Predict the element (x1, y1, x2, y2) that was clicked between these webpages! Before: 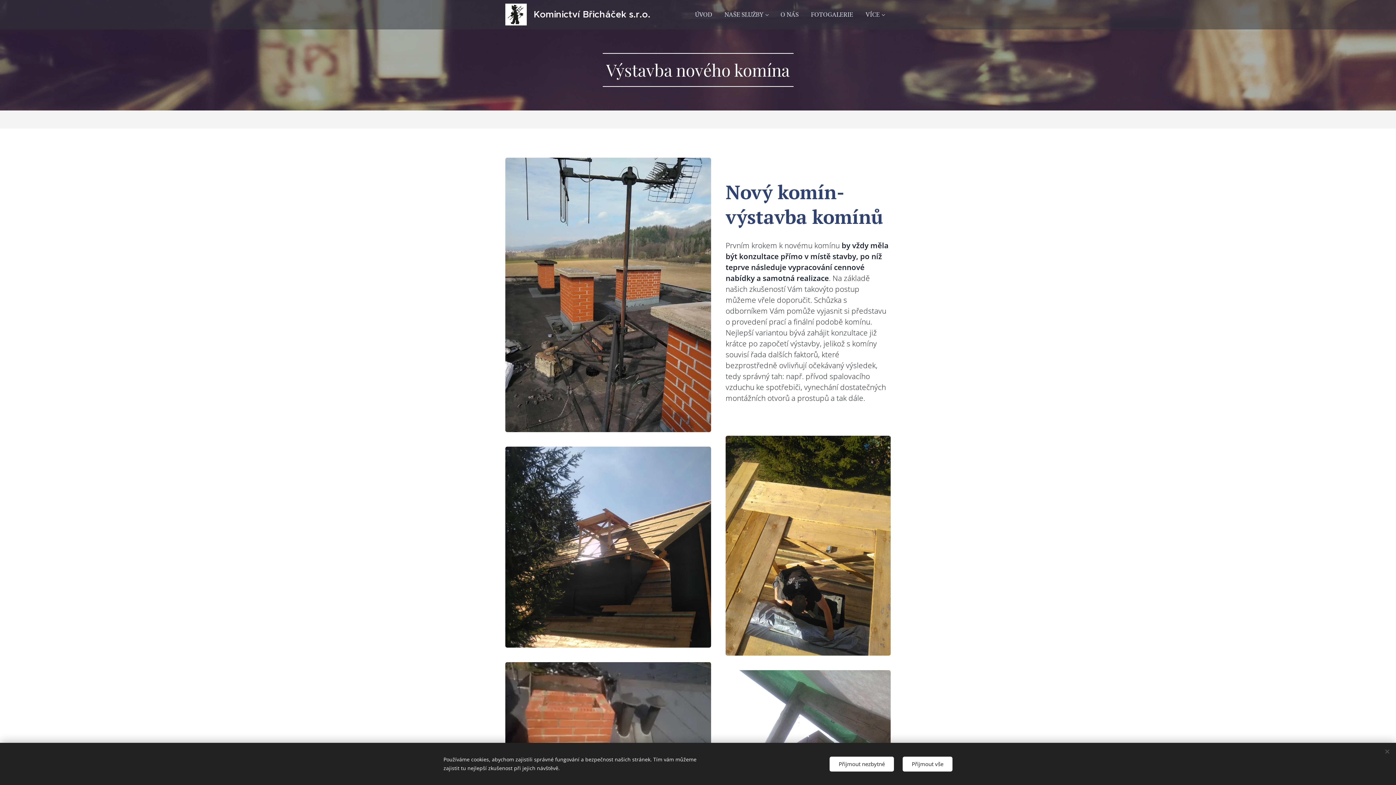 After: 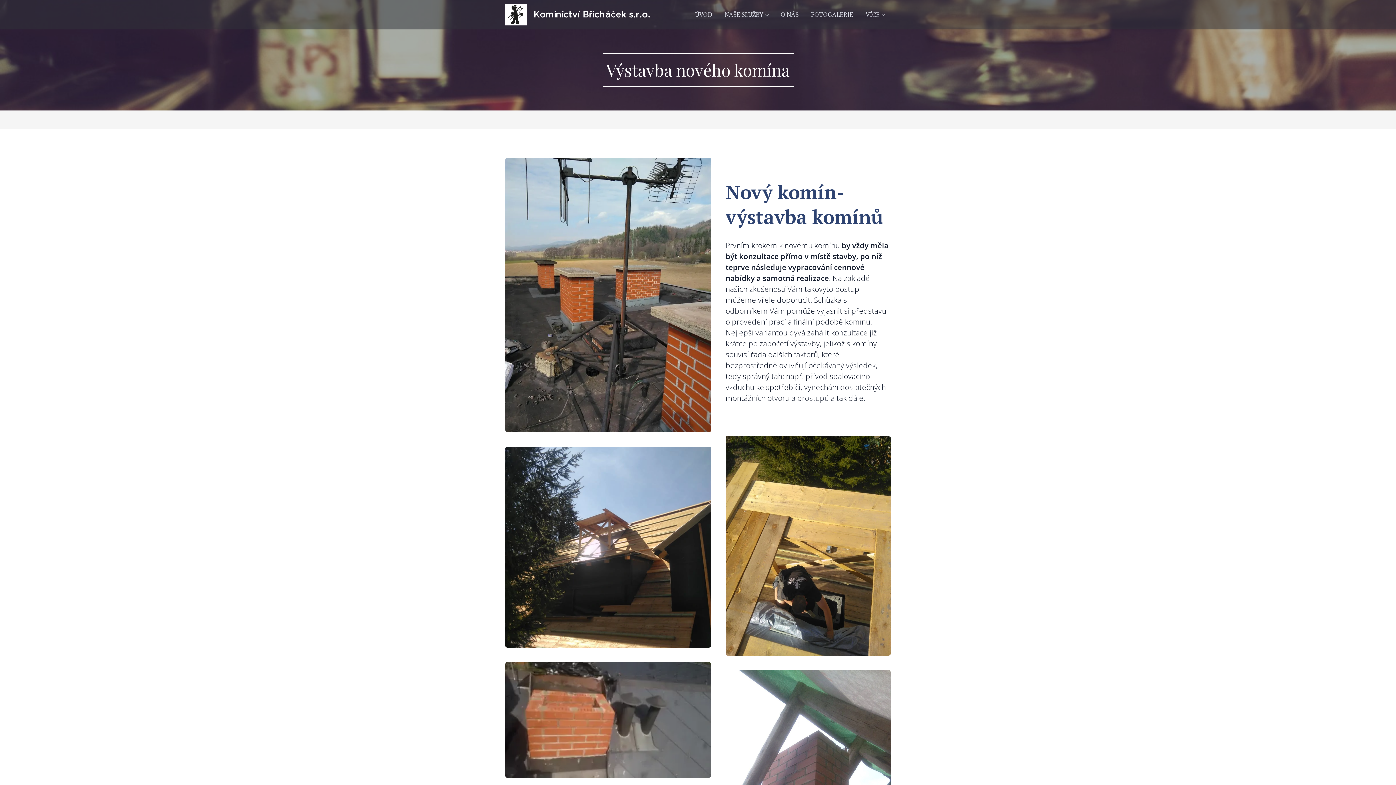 Action: bbox: (902, 756, 952, 771) label: Přijmout vše